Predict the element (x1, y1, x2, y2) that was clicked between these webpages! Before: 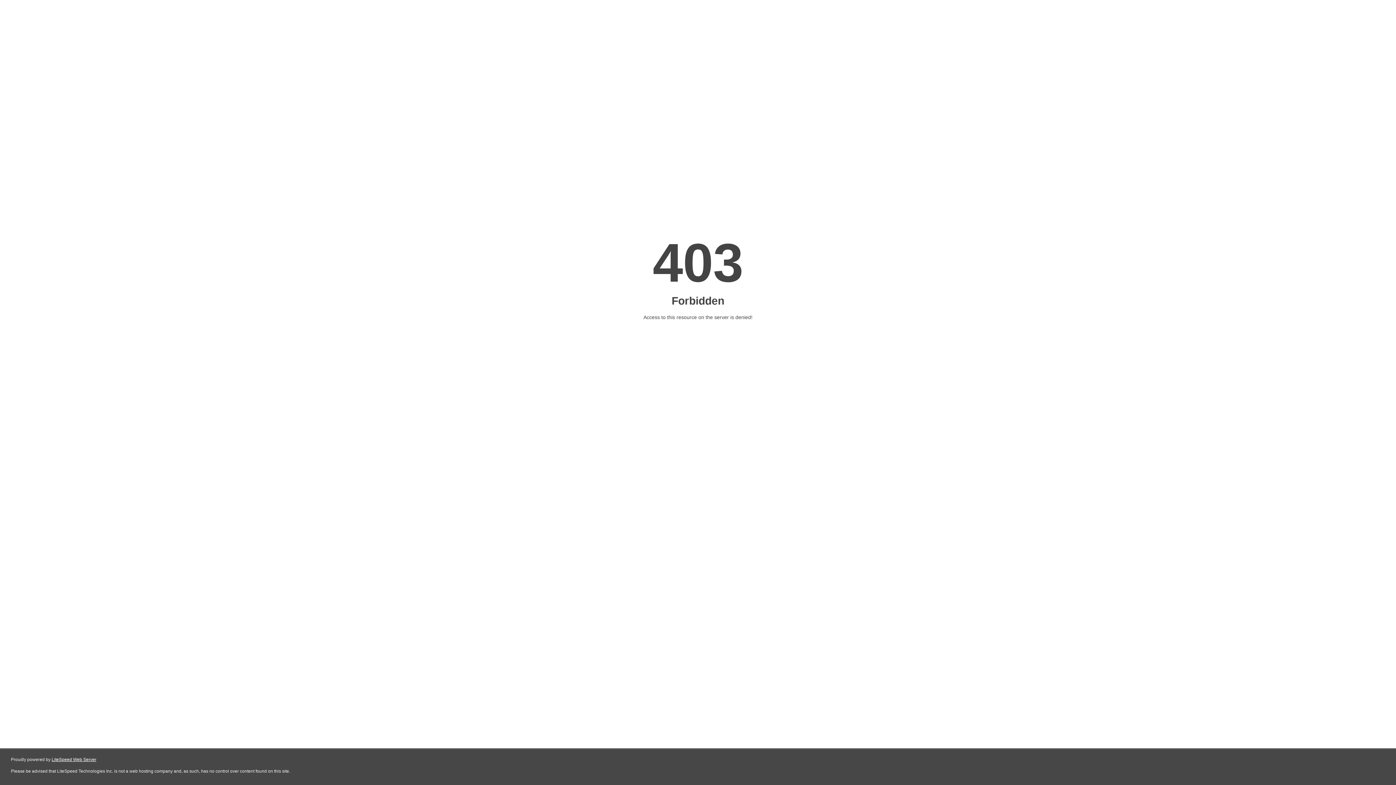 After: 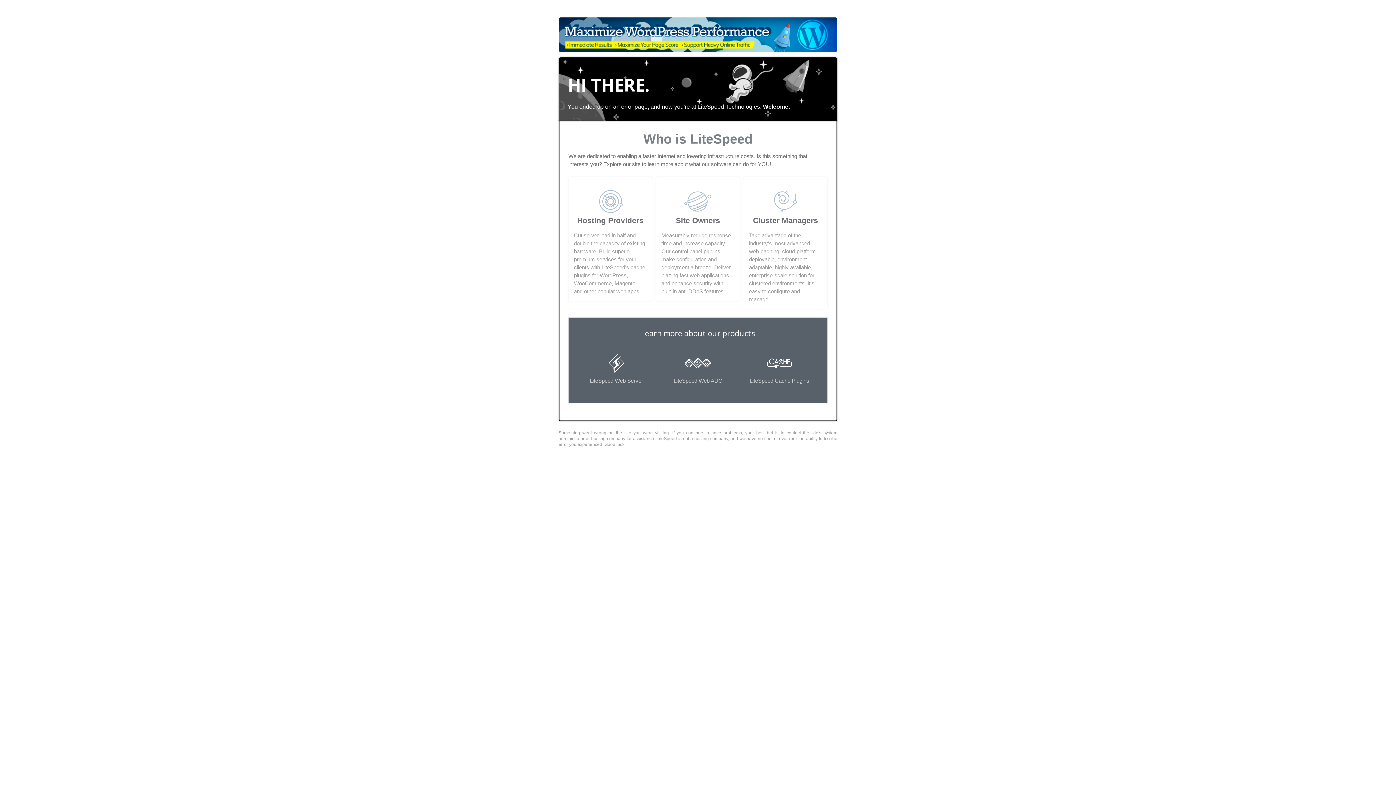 Action: bbox: (51, 757, 96, 762) label: LiteSpeed Web Server